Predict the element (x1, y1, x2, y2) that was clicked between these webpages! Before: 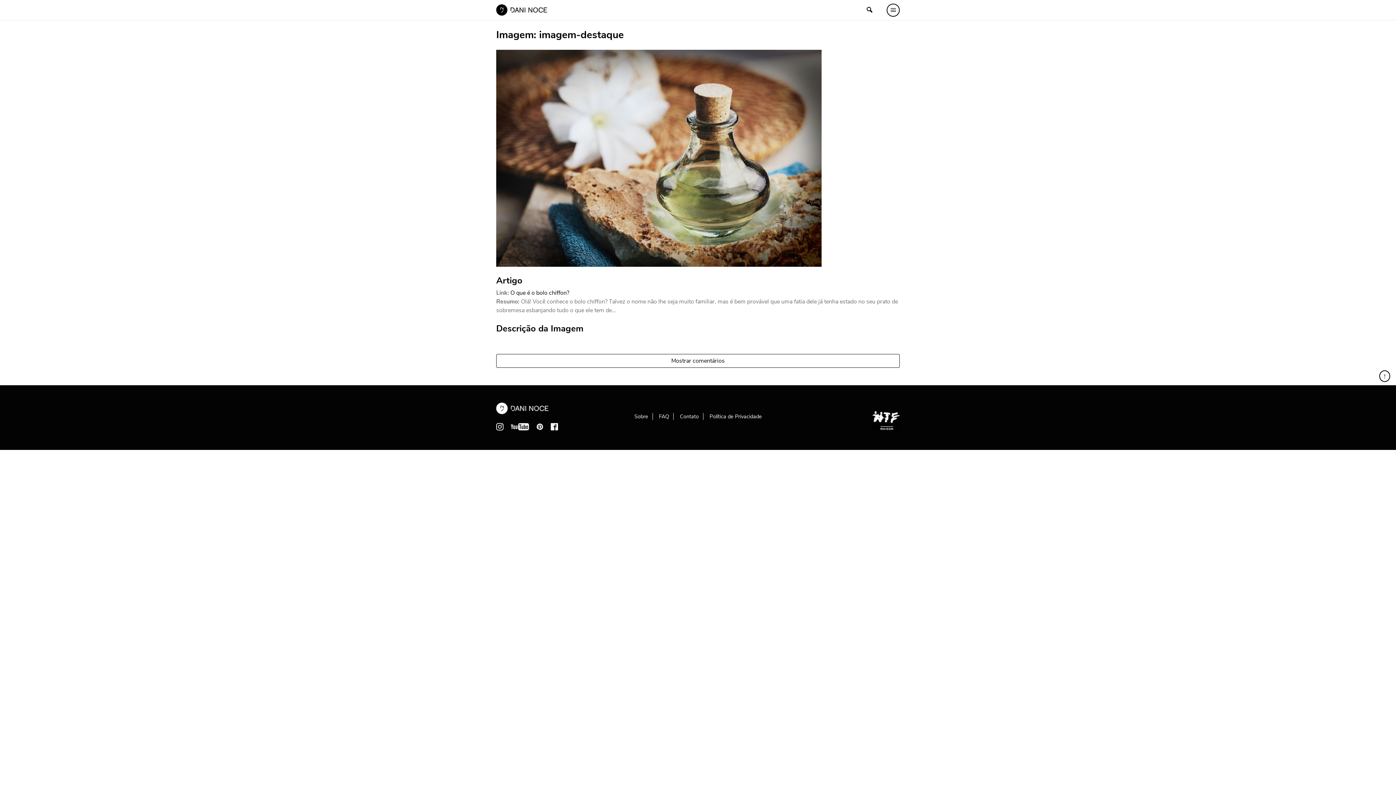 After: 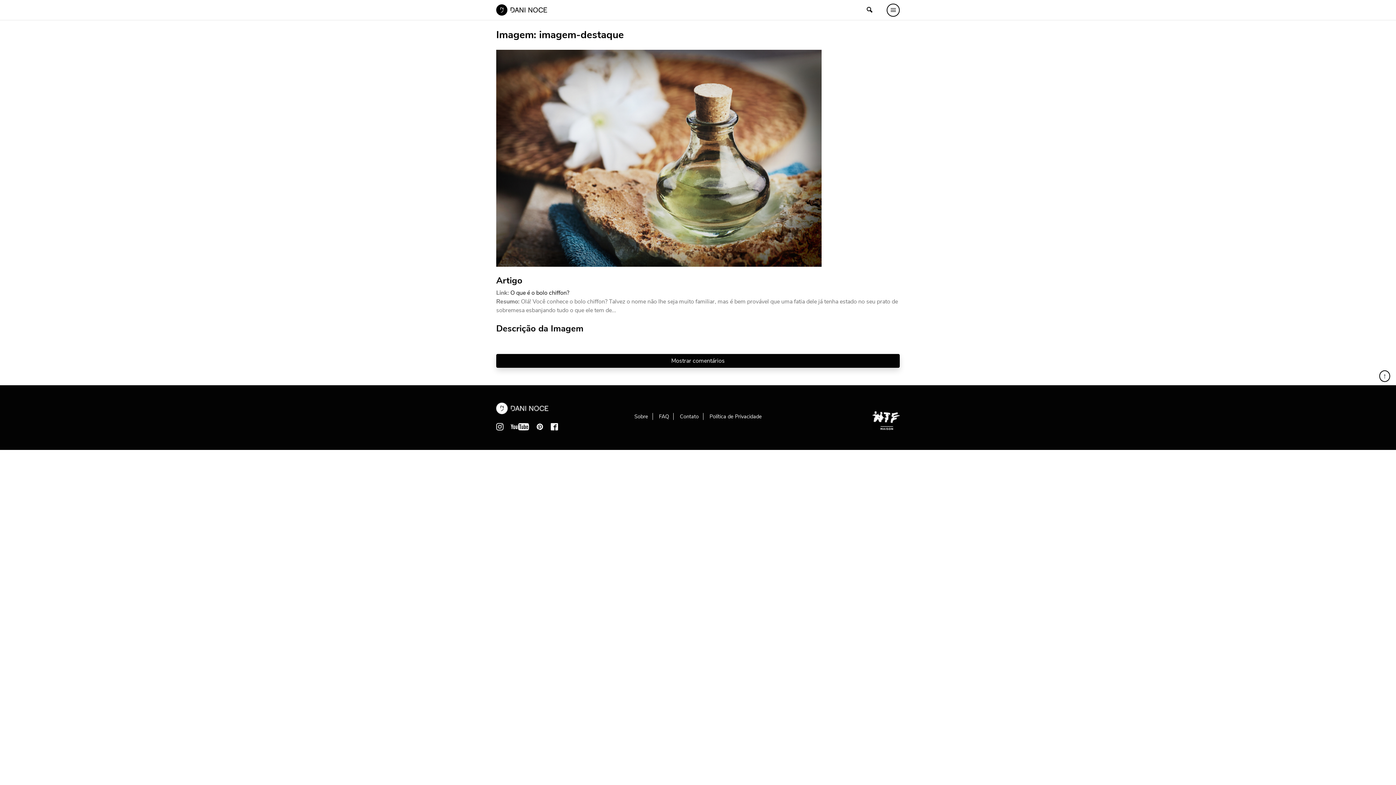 Action: label: Mostrar comentários bbox: (496, 354, 900, 368)